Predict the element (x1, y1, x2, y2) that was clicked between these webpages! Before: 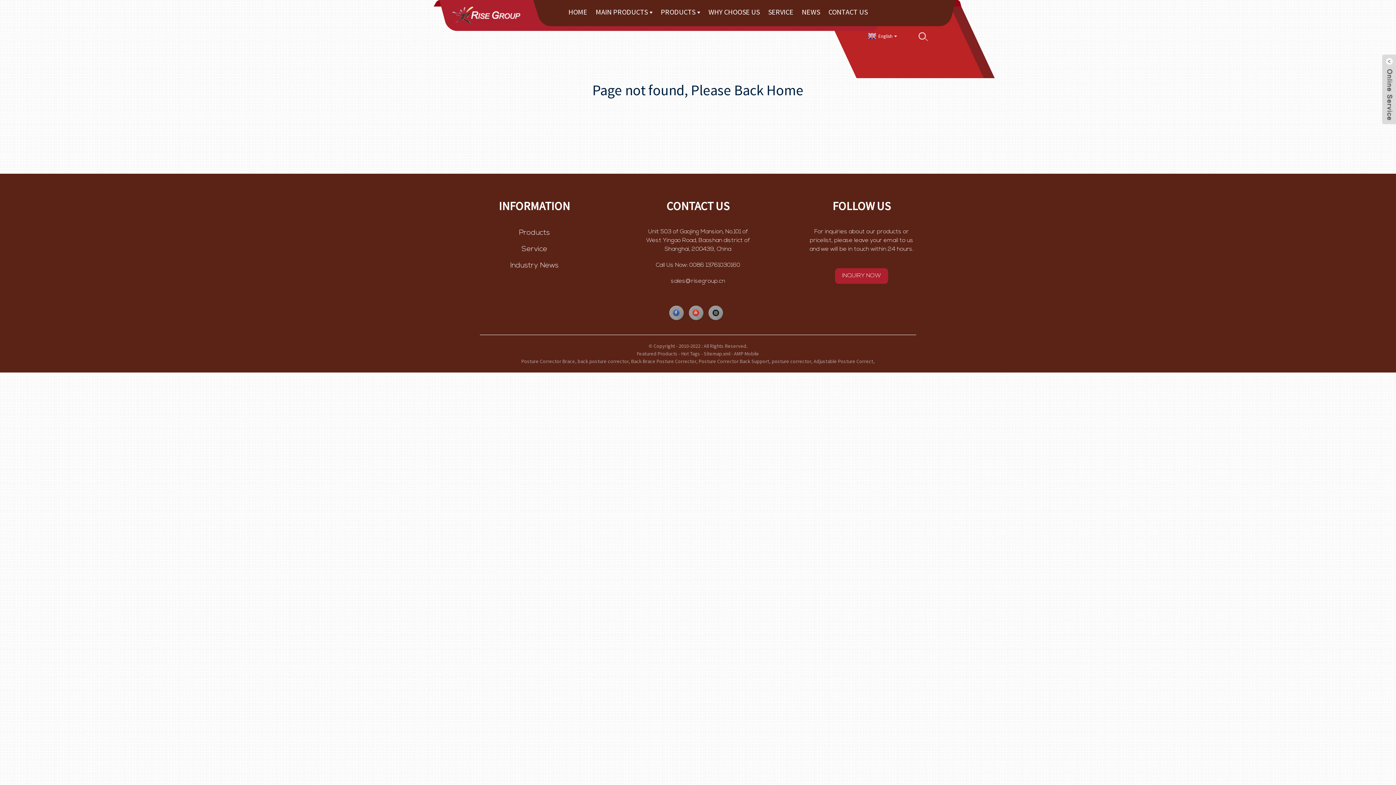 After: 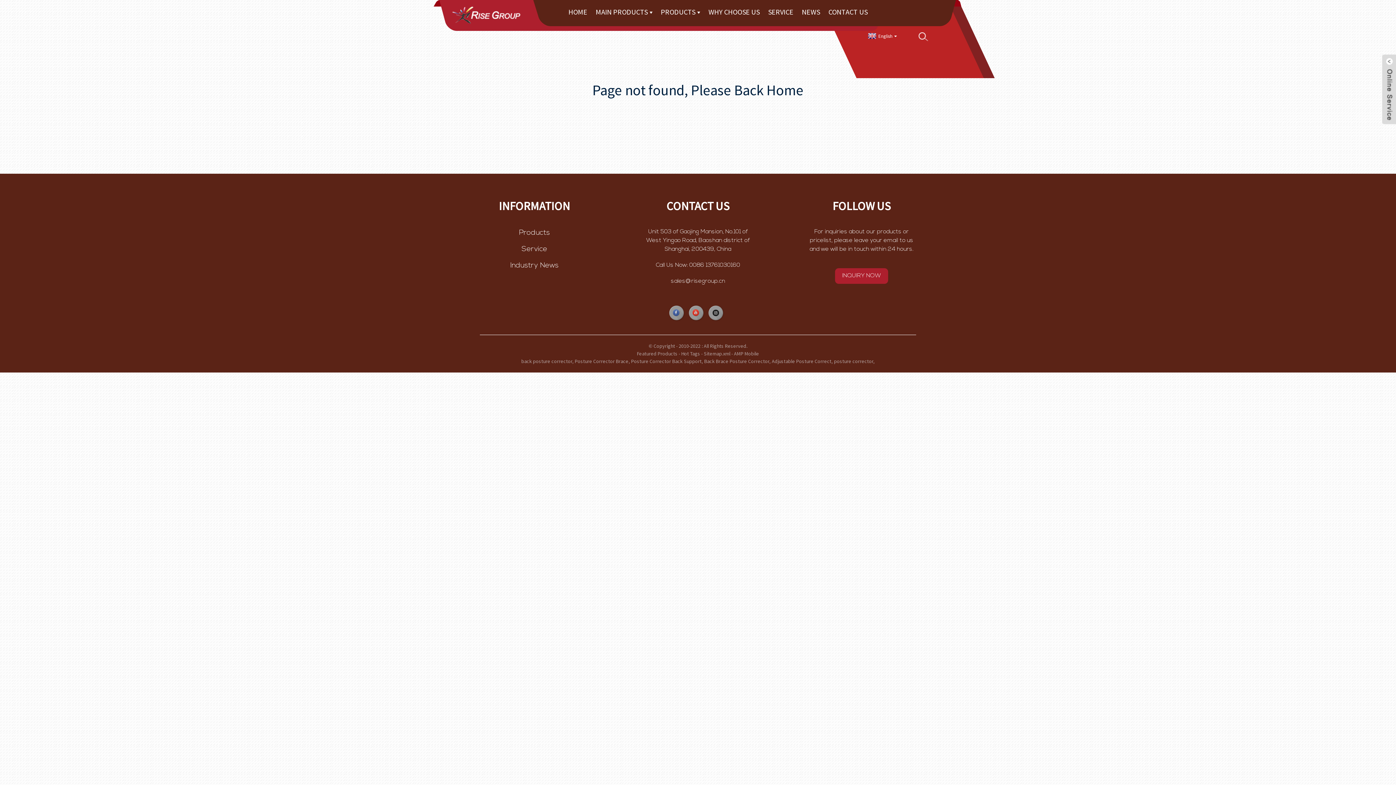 Action: bbox: (450, 11, 521, 17)